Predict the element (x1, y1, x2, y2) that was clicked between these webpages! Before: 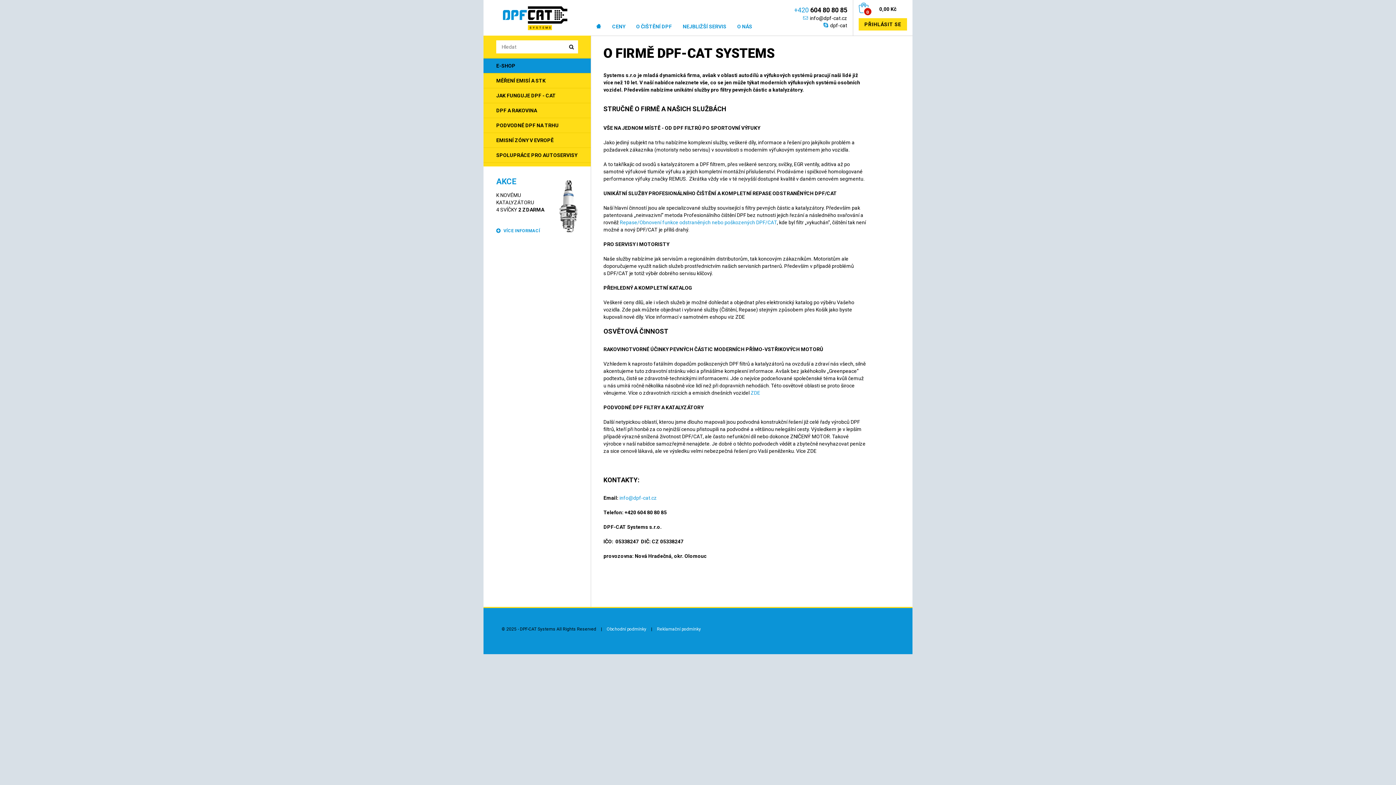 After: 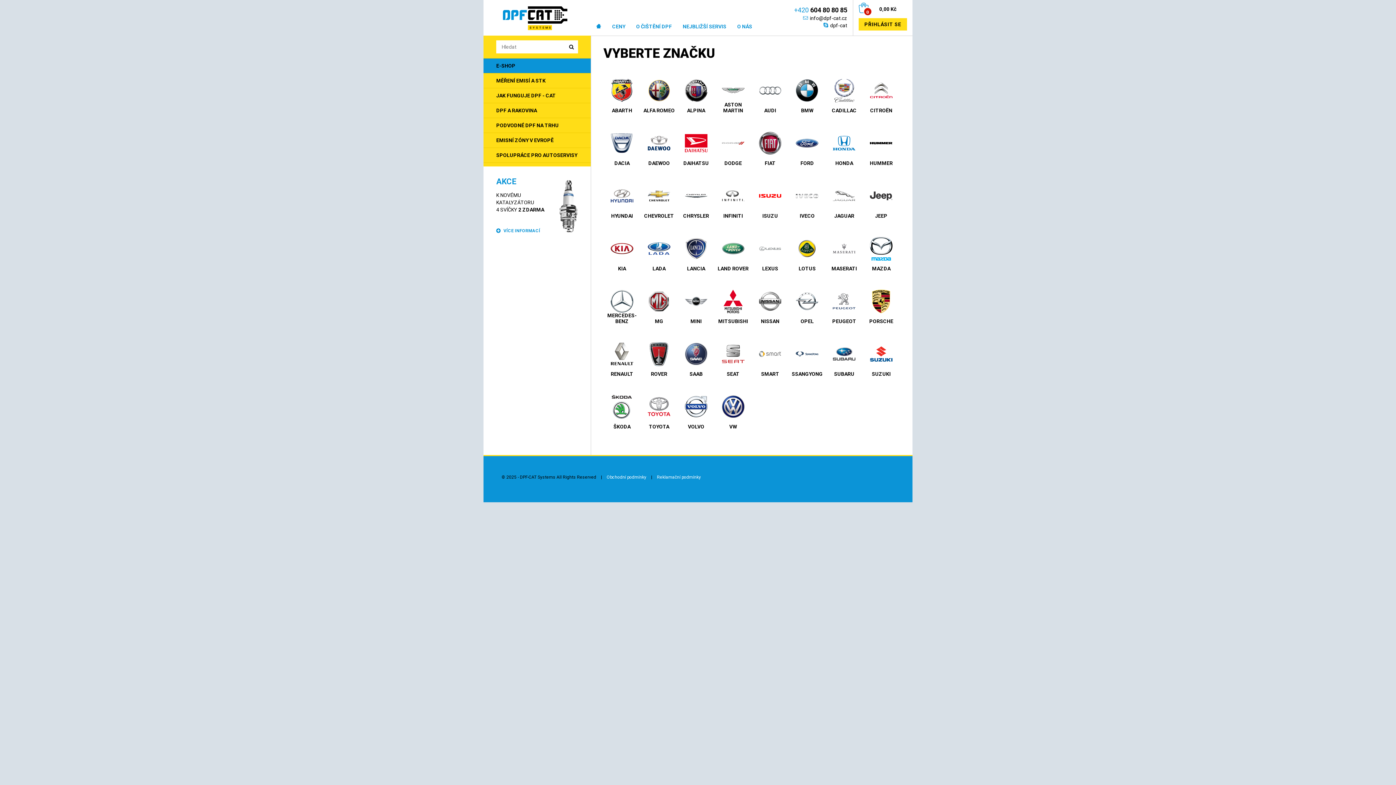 Action: bbox: (483, 58, 590, 73) label: E-SHOP